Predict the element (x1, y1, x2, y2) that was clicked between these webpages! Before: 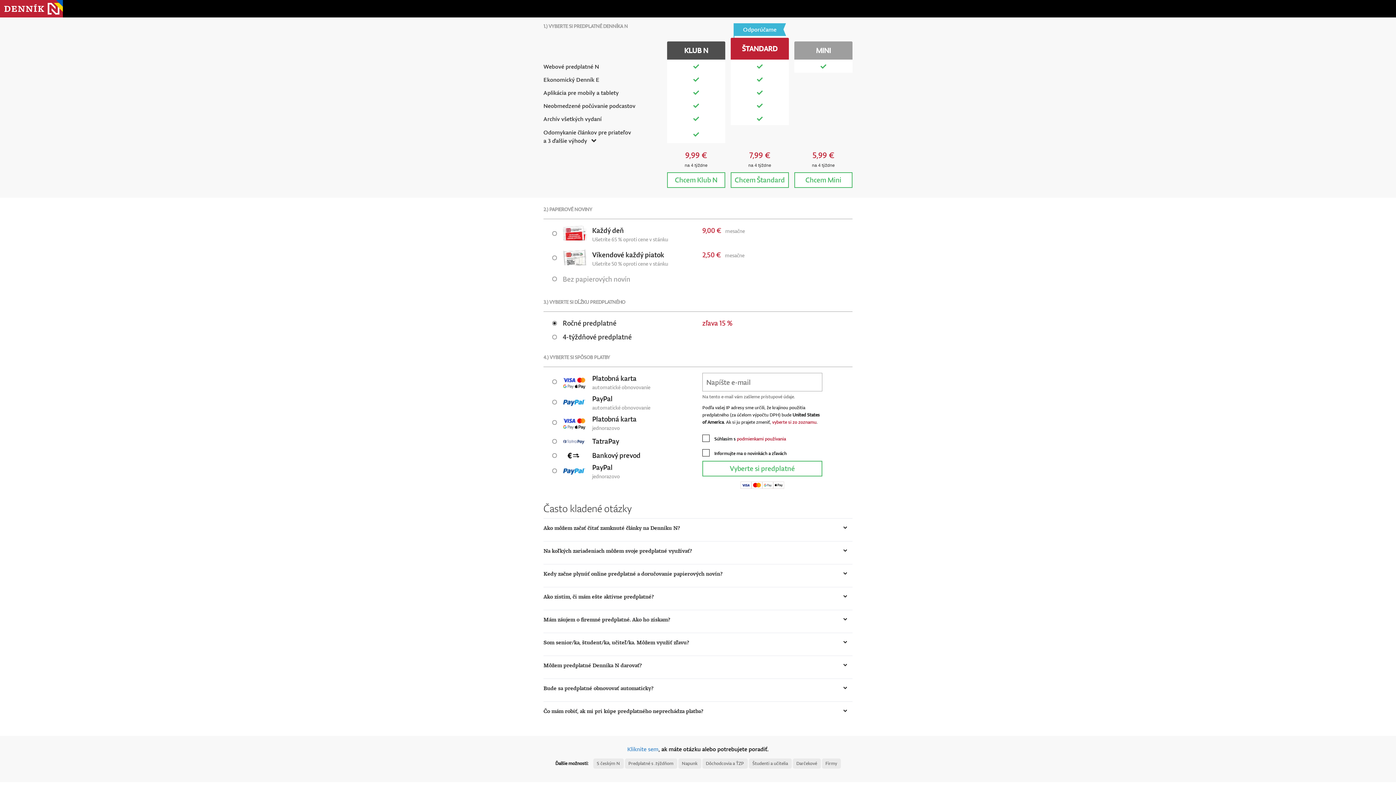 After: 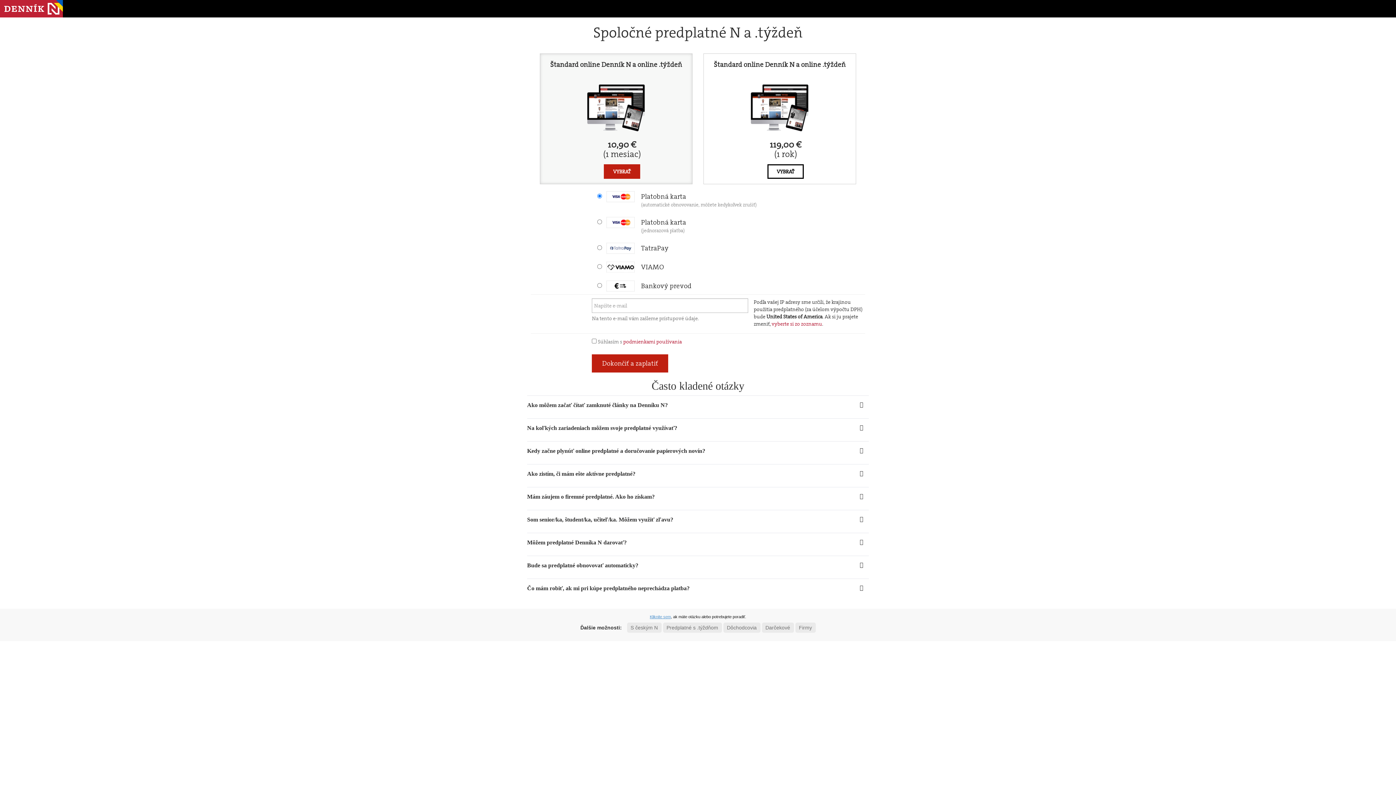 Action: label: Predplatné s .týždňom bbox: (624, 758, 677, 769)